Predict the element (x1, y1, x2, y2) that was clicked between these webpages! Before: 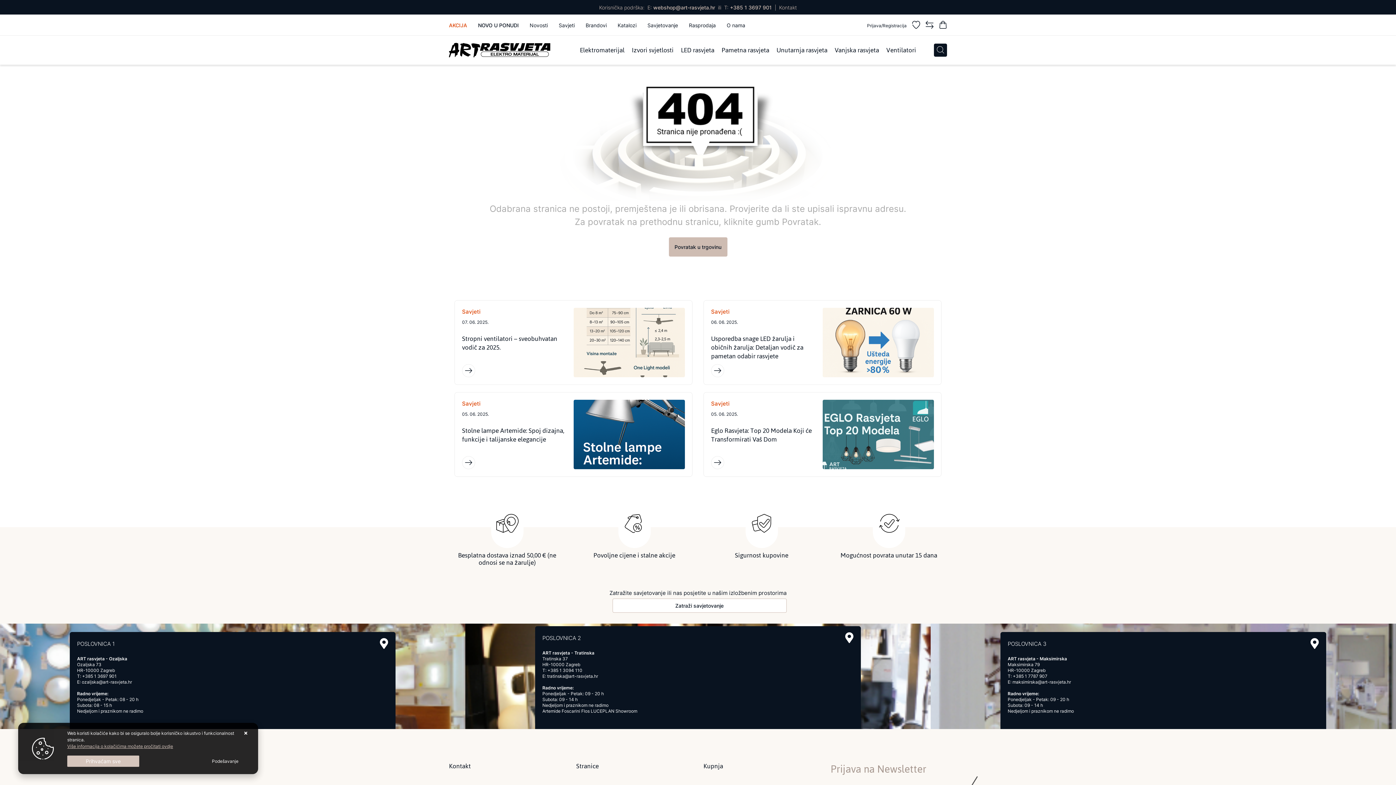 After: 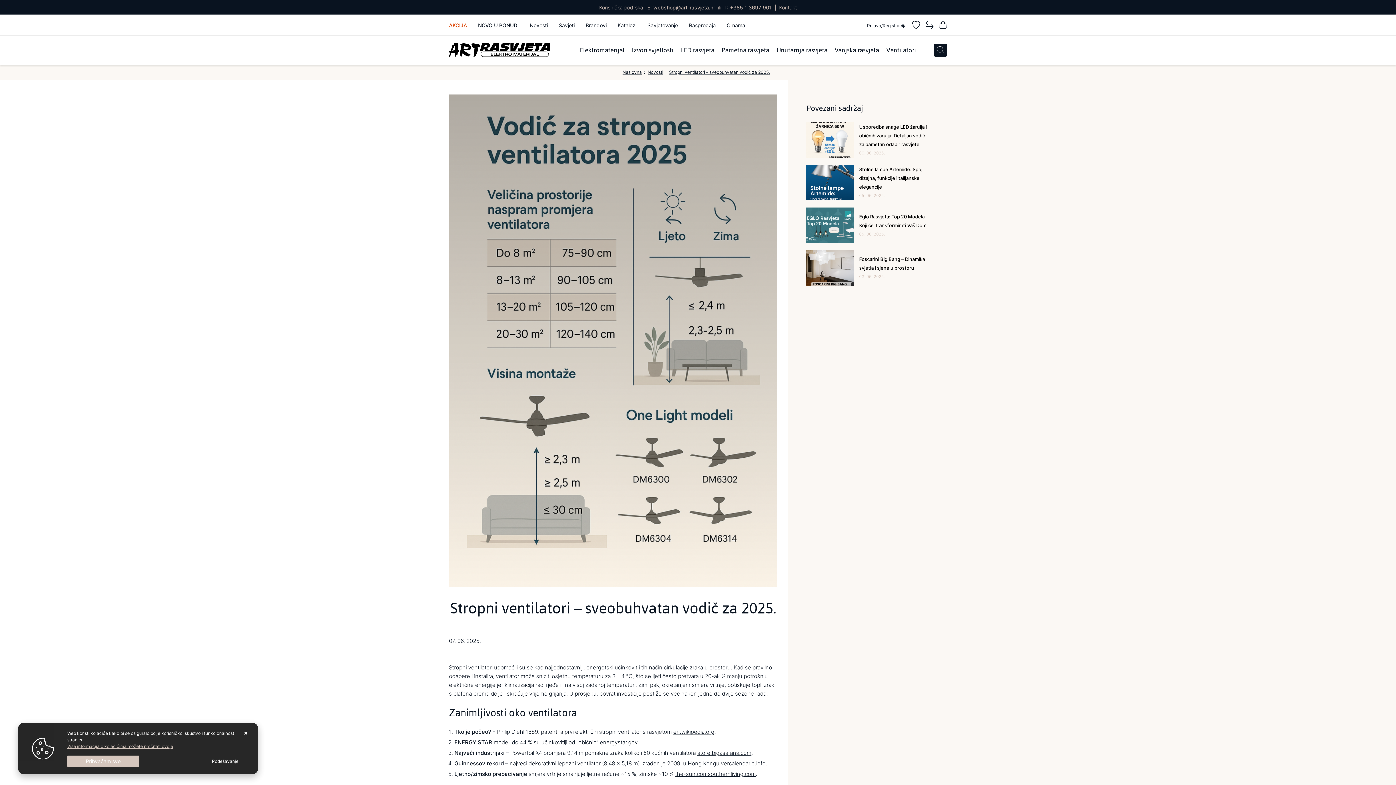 Action: bbox: (454, 300, 692, 385) label: Savjeti
07. 06. 2025.
Stropni ventilatori – sveobuhvatan vodič za 2025.